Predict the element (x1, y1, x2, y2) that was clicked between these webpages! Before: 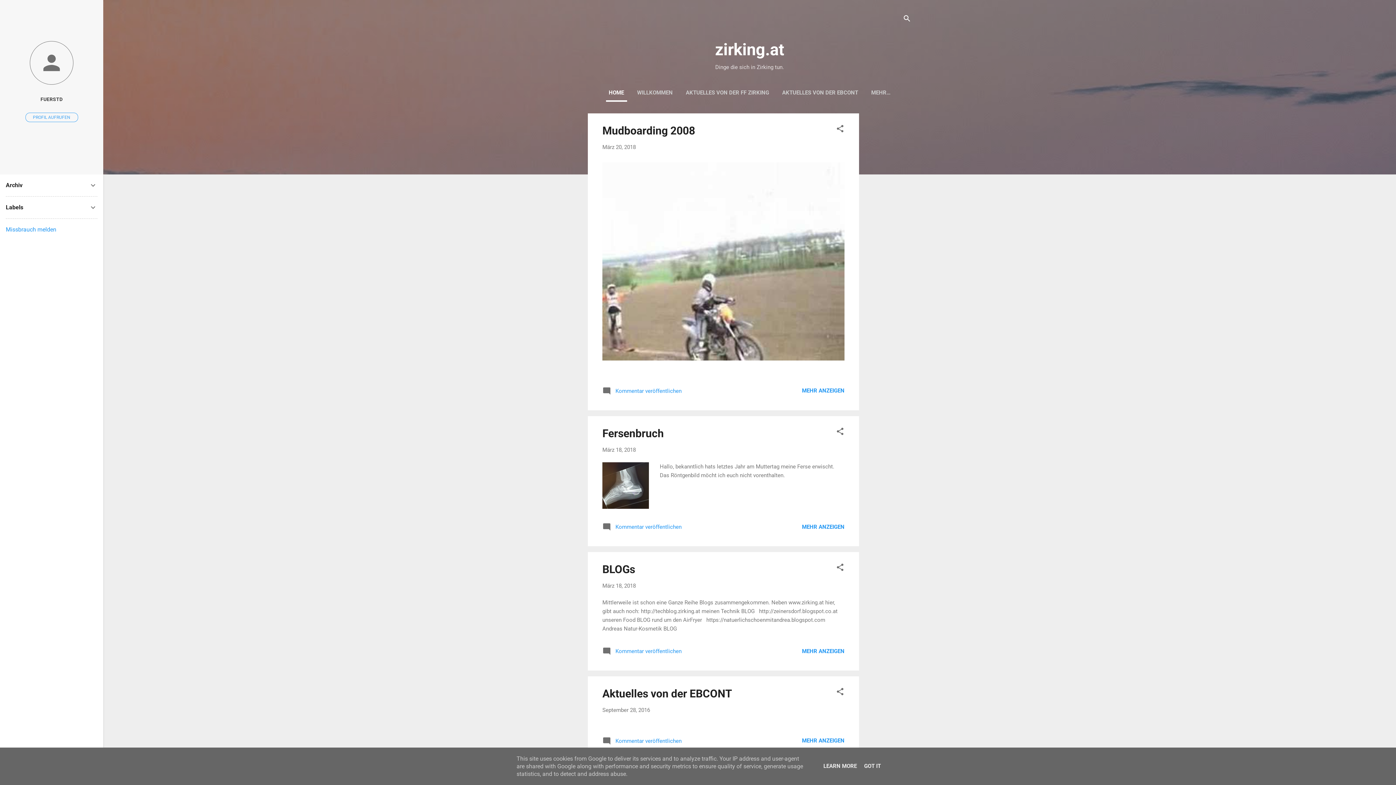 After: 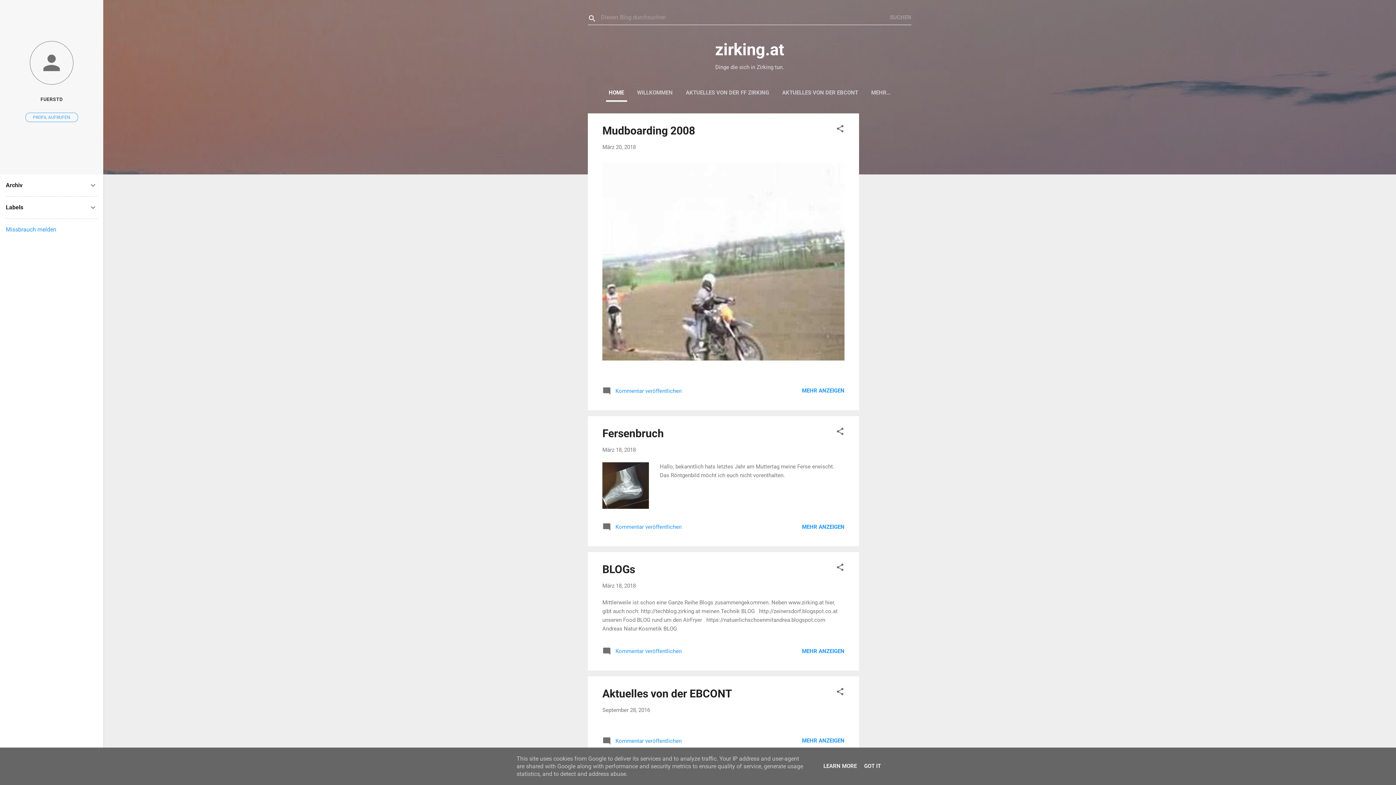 Action: bbox: (902, 8, 911, 30) label: Suchen